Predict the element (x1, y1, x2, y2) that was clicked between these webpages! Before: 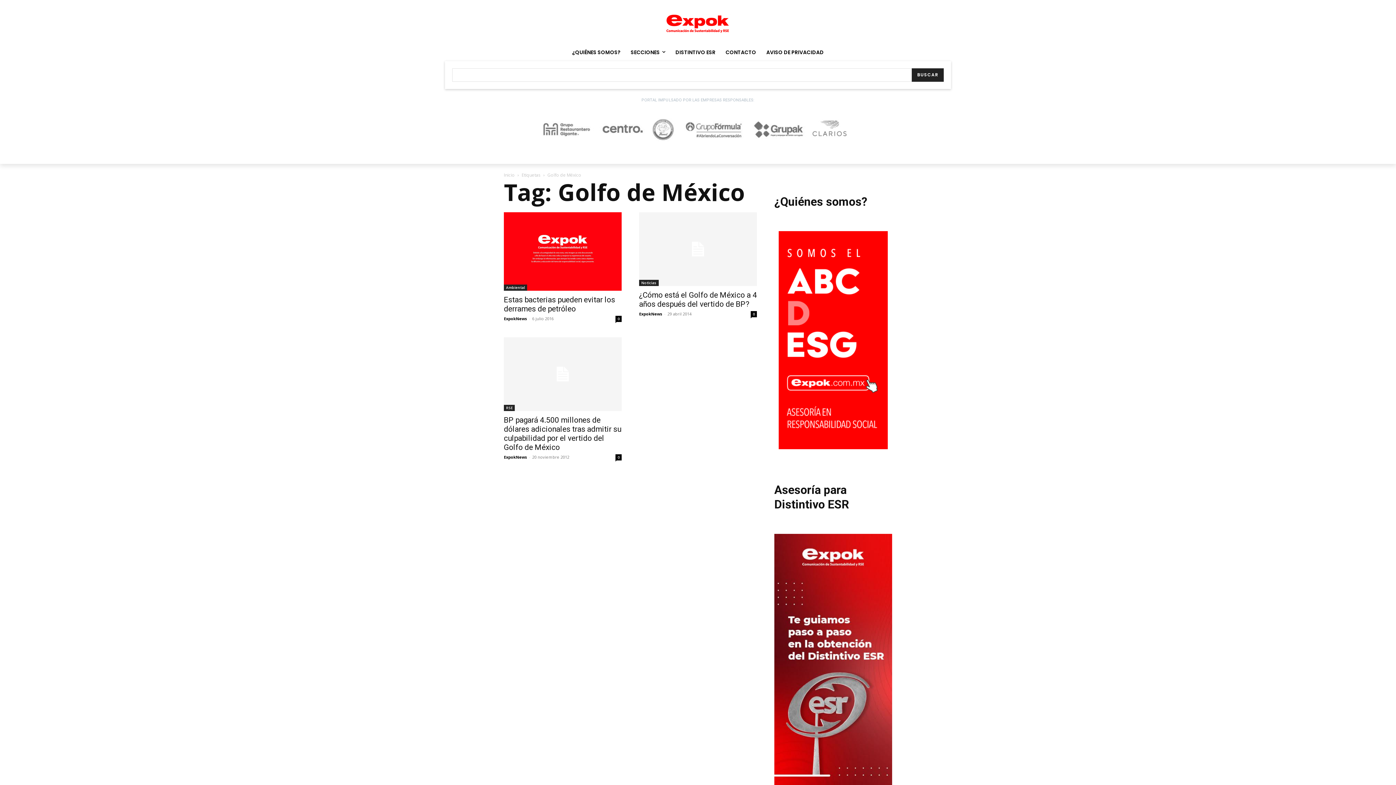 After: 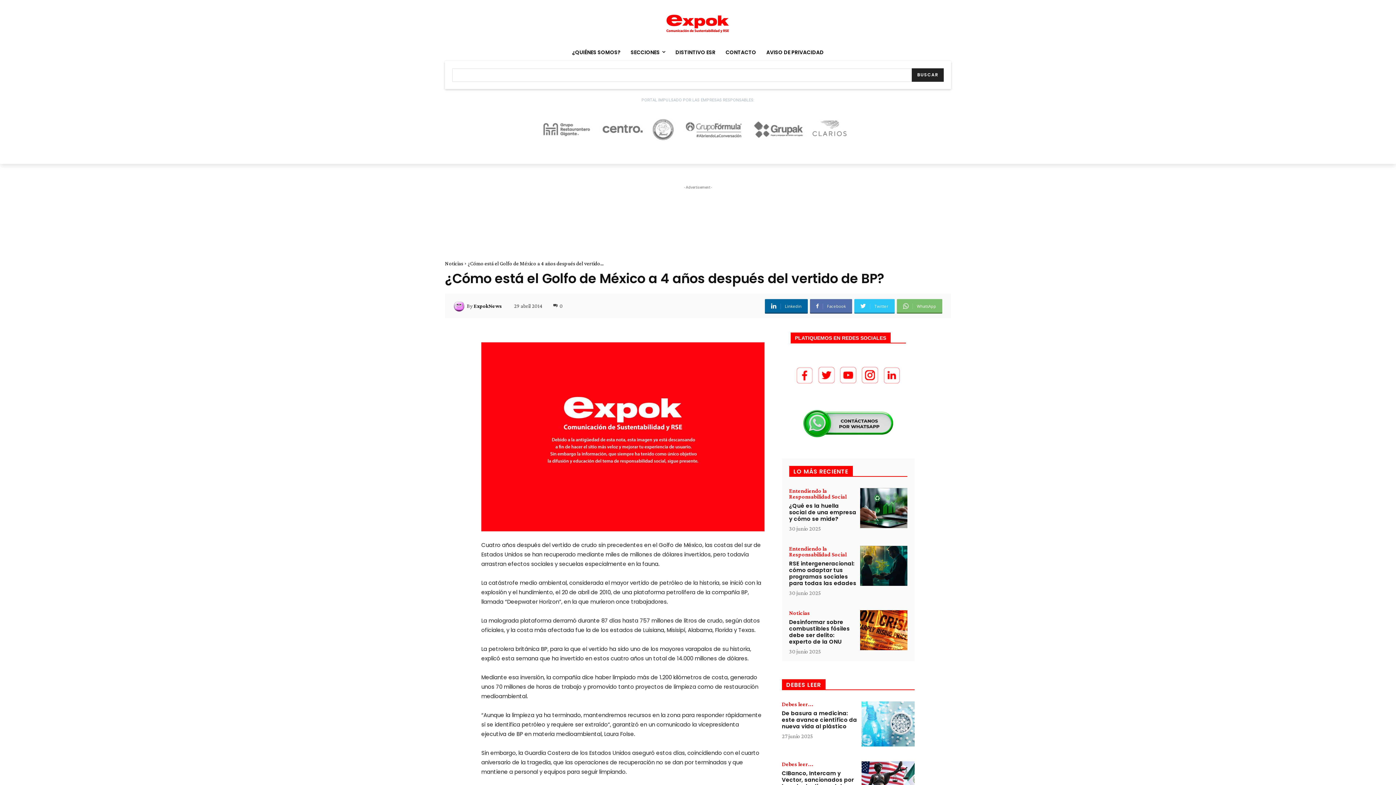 Action: bbox: (639, 212, 757, 286)